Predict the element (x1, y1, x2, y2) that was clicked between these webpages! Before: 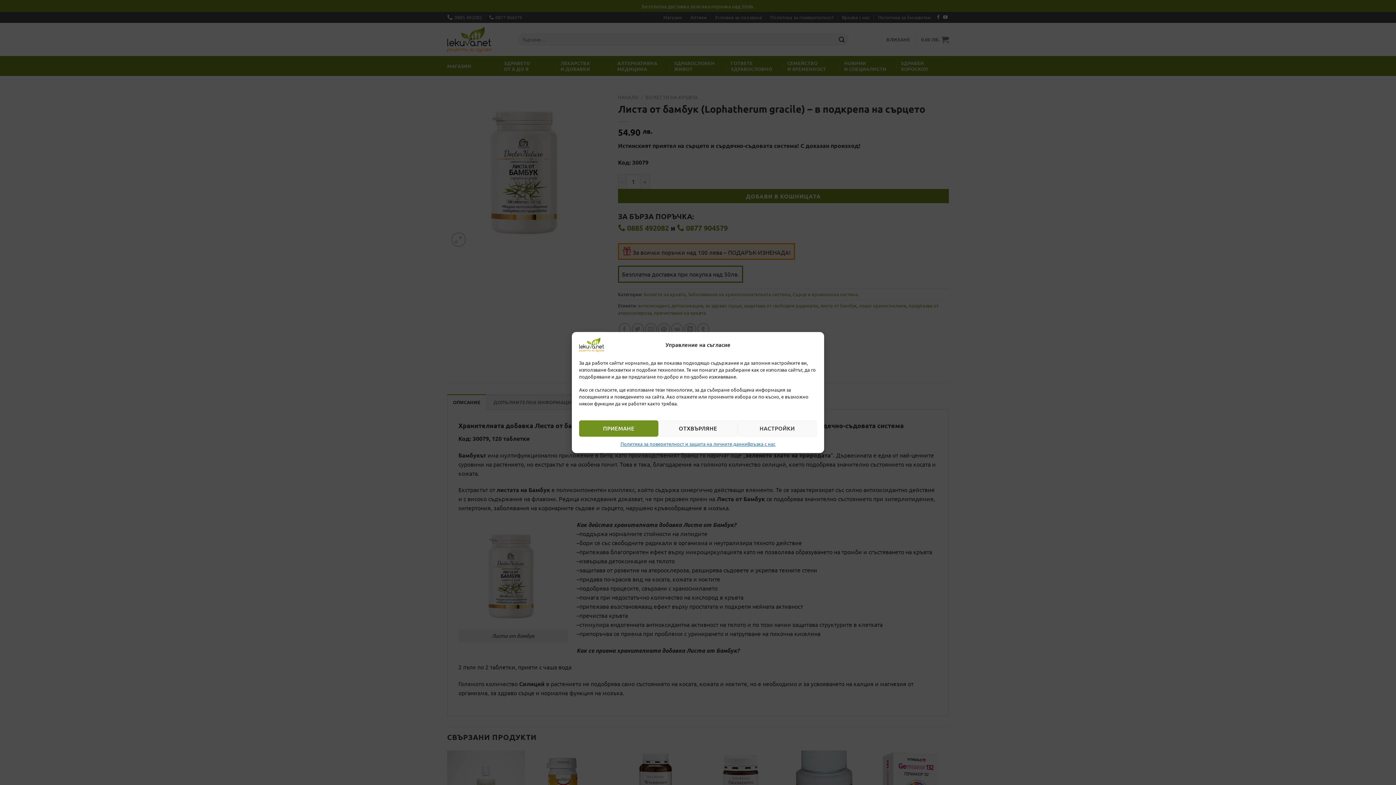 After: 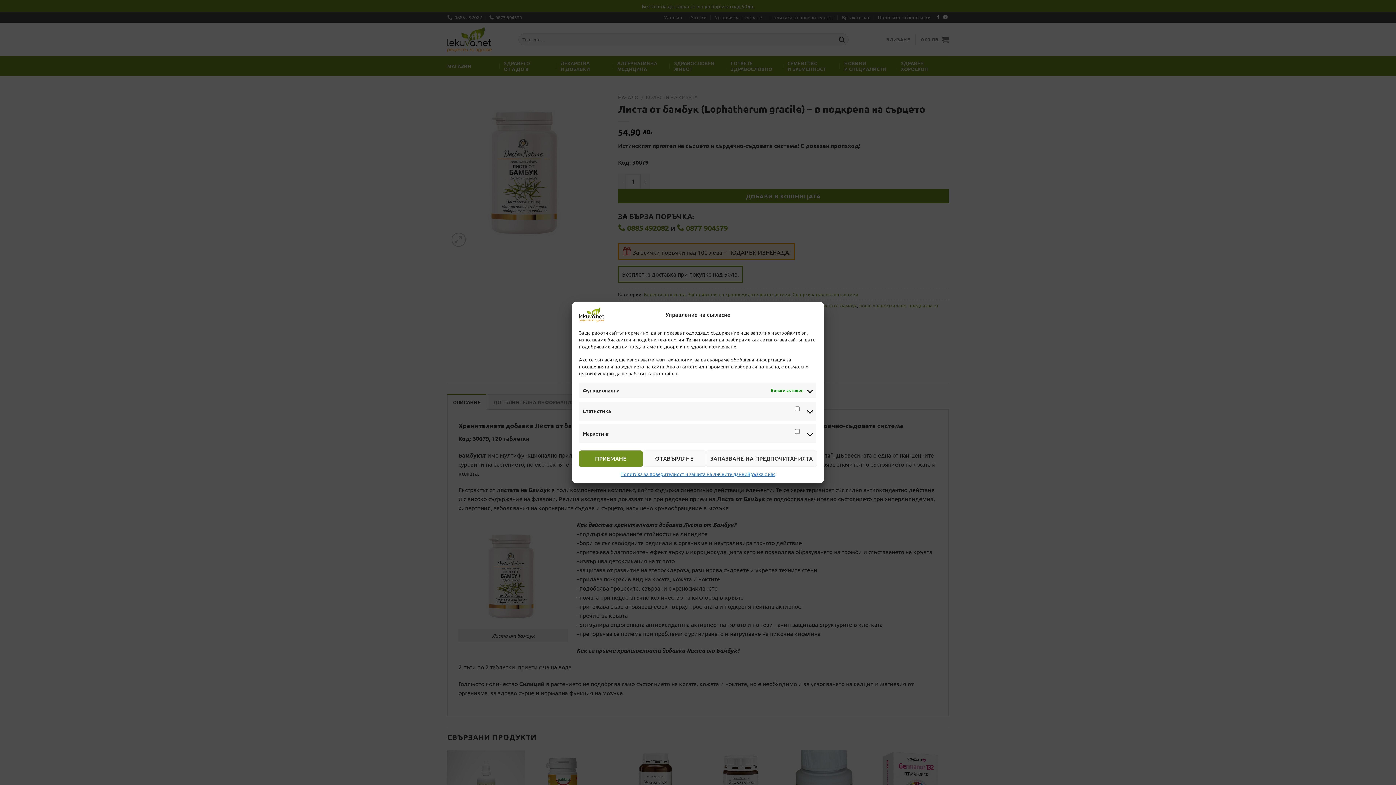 Action: label: НАСТРОЙКИ bbox: (737, 420, 817, 436)